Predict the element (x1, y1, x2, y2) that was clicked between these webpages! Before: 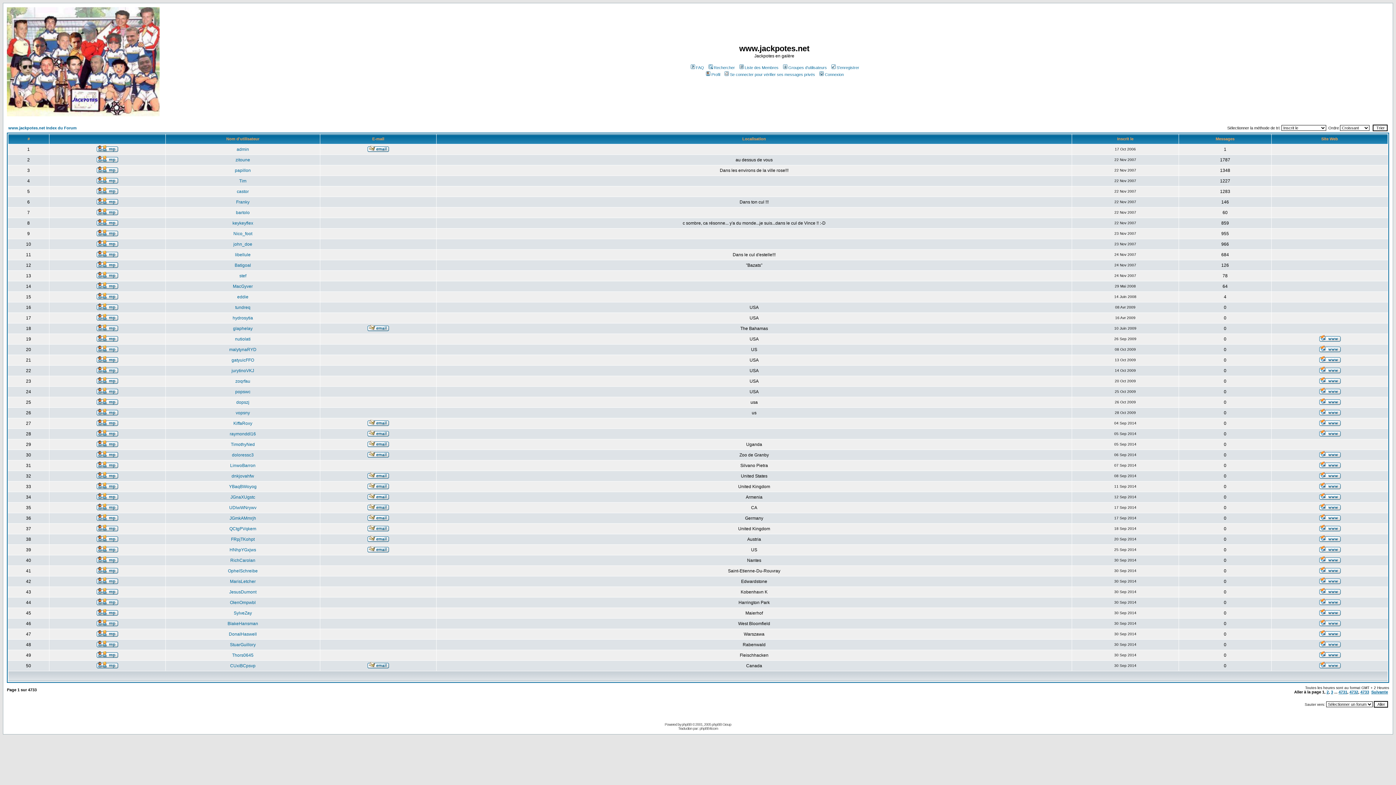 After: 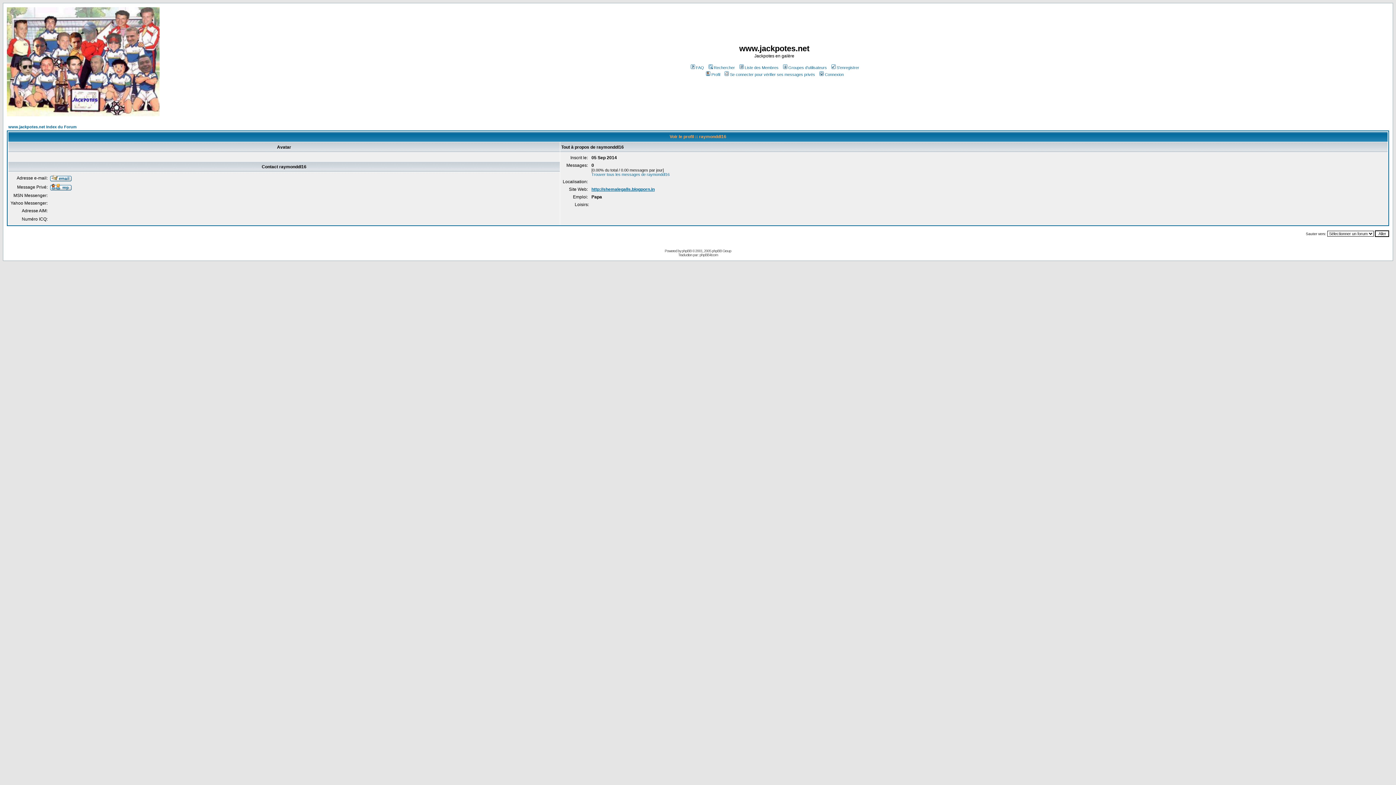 Action: label: raymonddl16 bbox: (229, 431, 256, 436)